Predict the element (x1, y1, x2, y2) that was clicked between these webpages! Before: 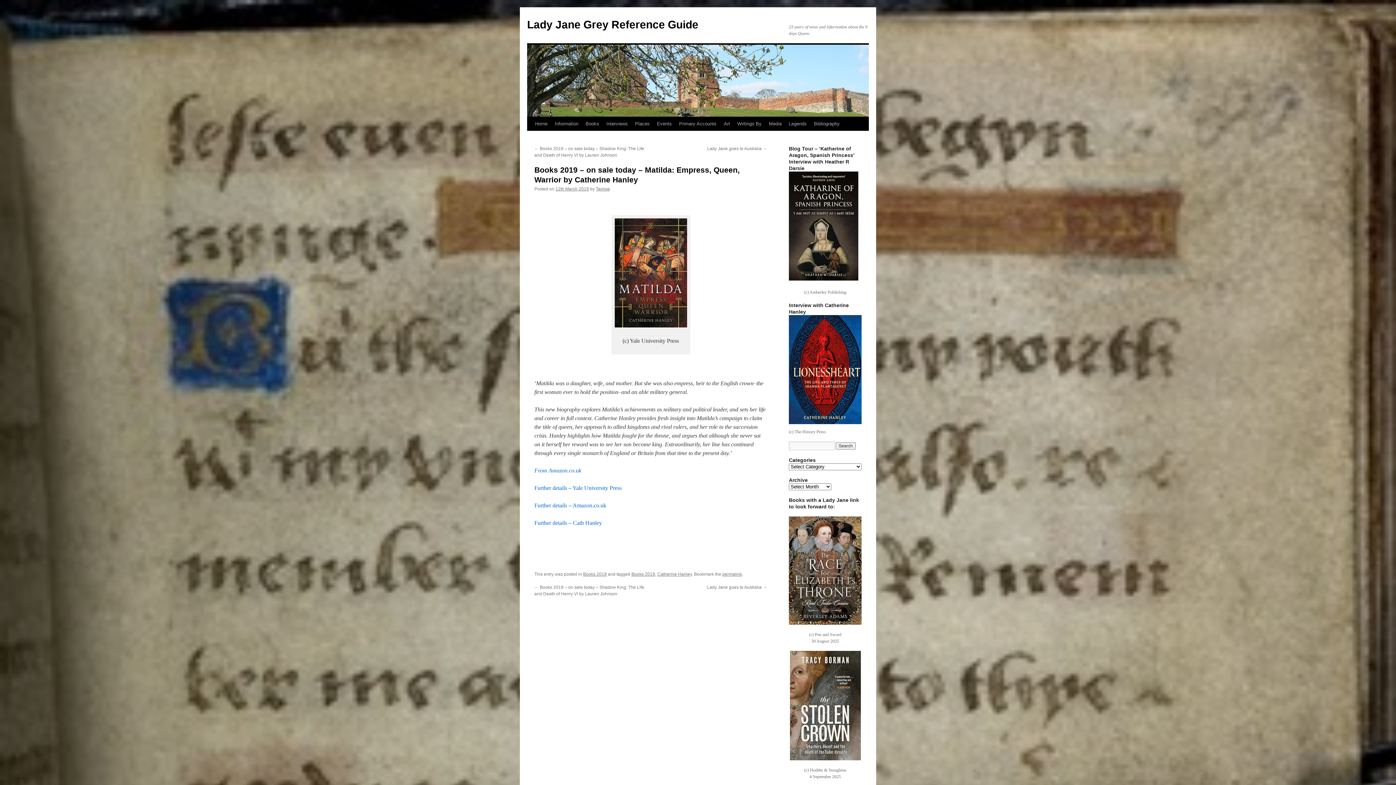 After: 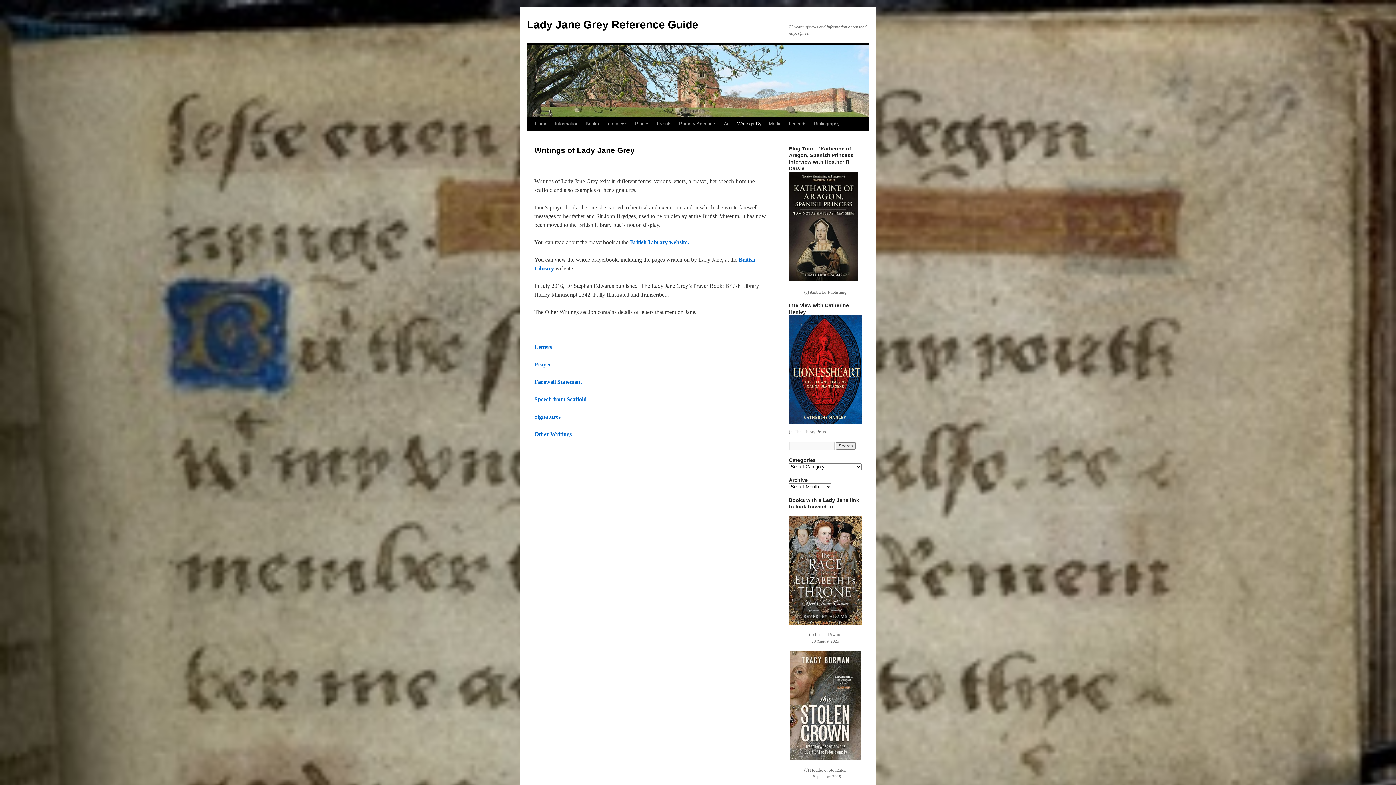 Action: label: Writings By bbox: (733, 117, 765, 130)